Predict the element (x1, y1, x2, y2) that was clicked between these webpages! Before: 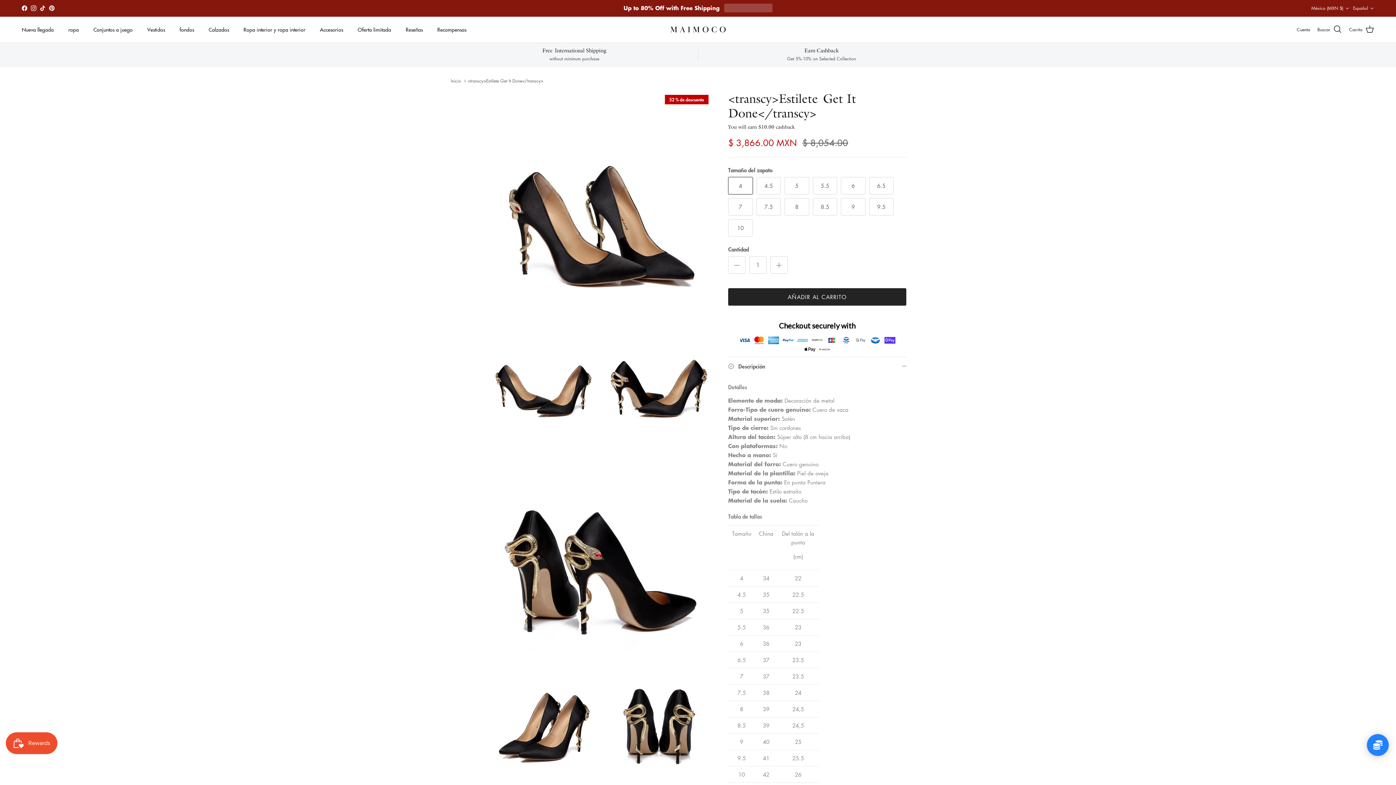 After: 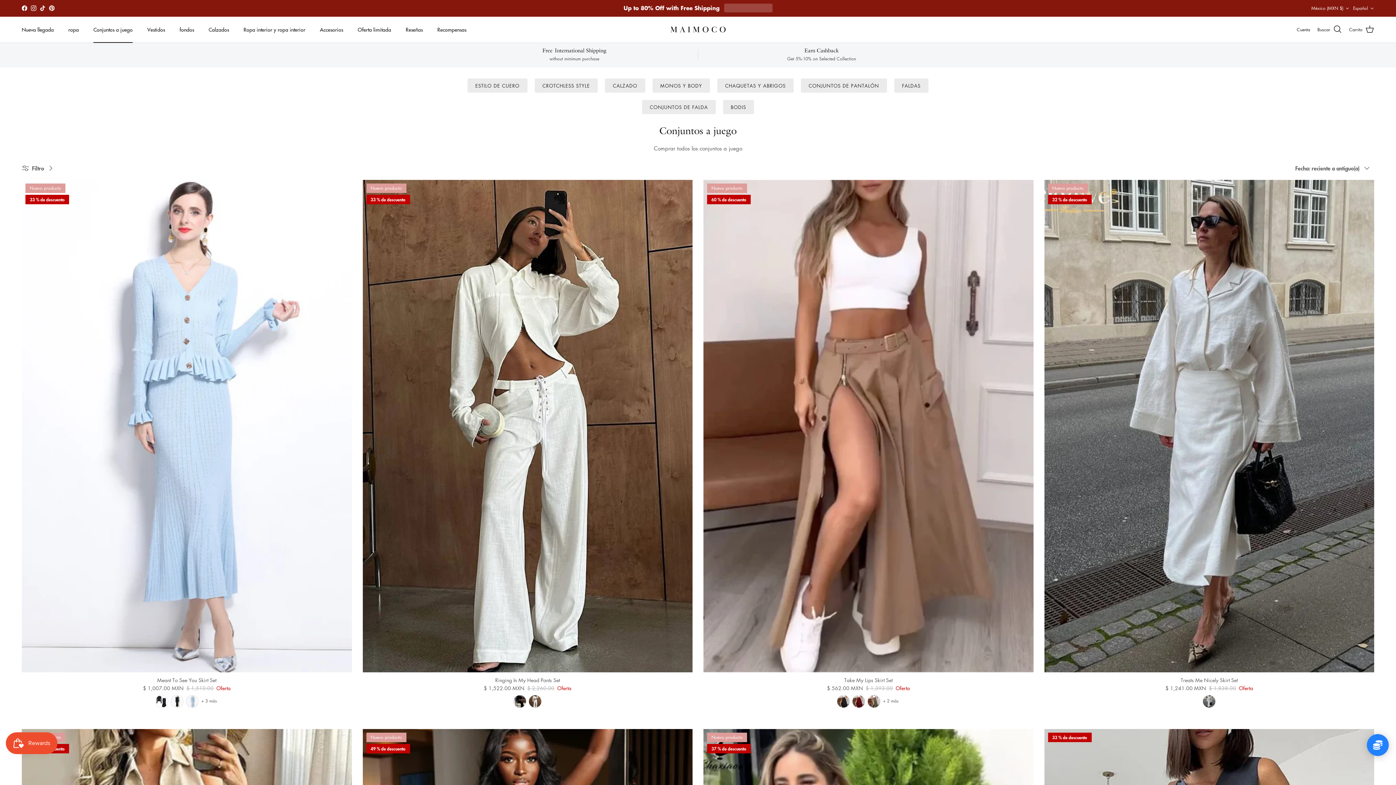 Action: bbox: (86, 17, 139, 41) label: Conjuntos a juego